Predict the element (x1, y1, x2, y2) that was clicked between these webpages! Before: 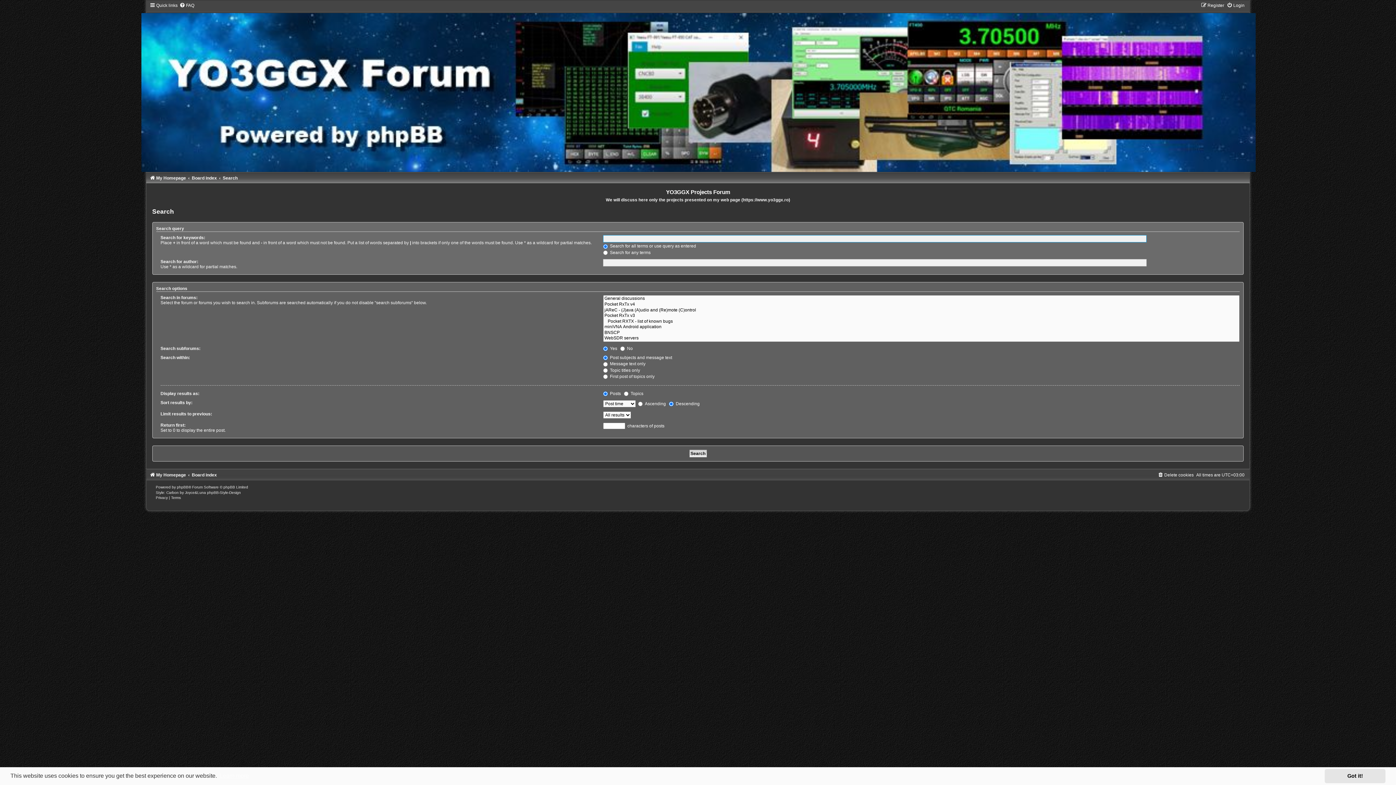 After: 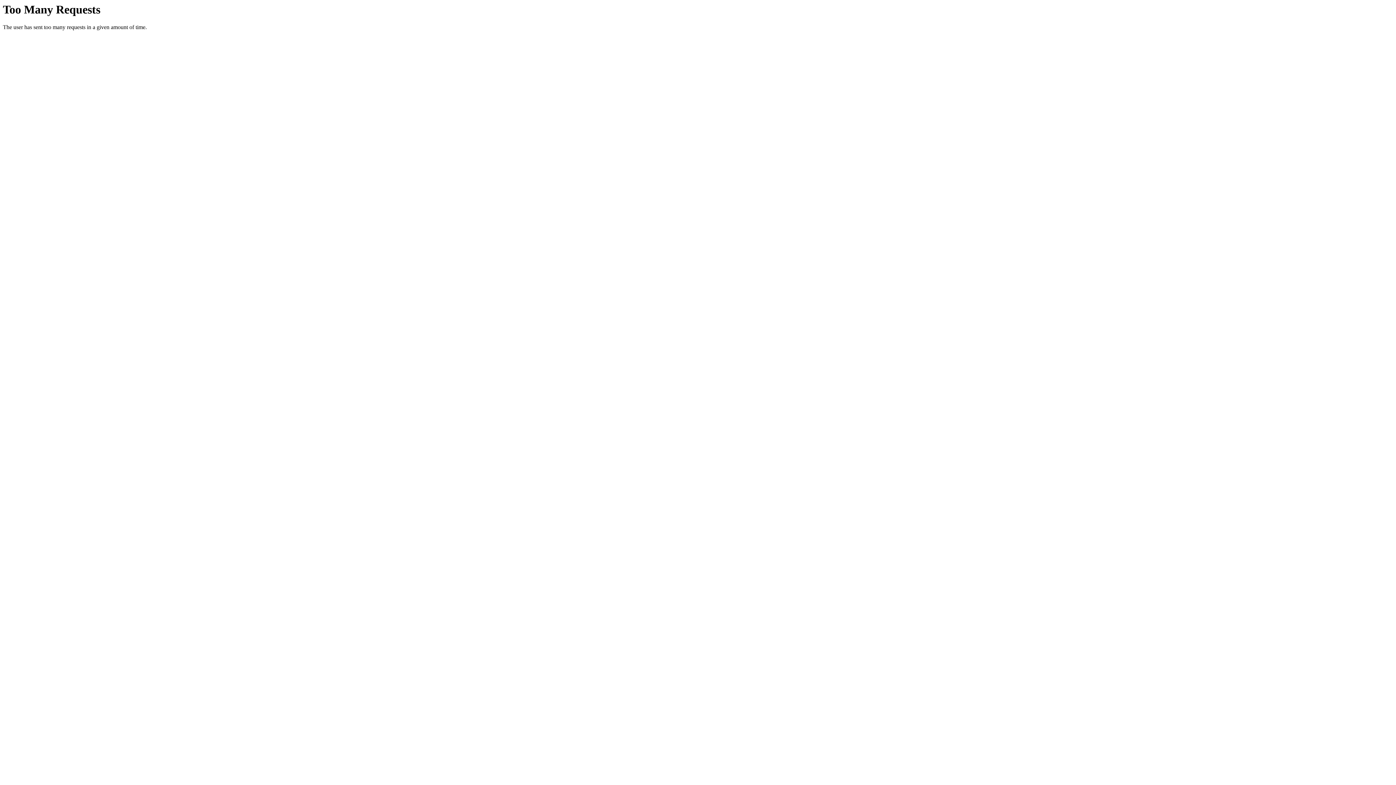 Action: label: phpBB-Style-Design bbox: (207, 491, 240, 495)